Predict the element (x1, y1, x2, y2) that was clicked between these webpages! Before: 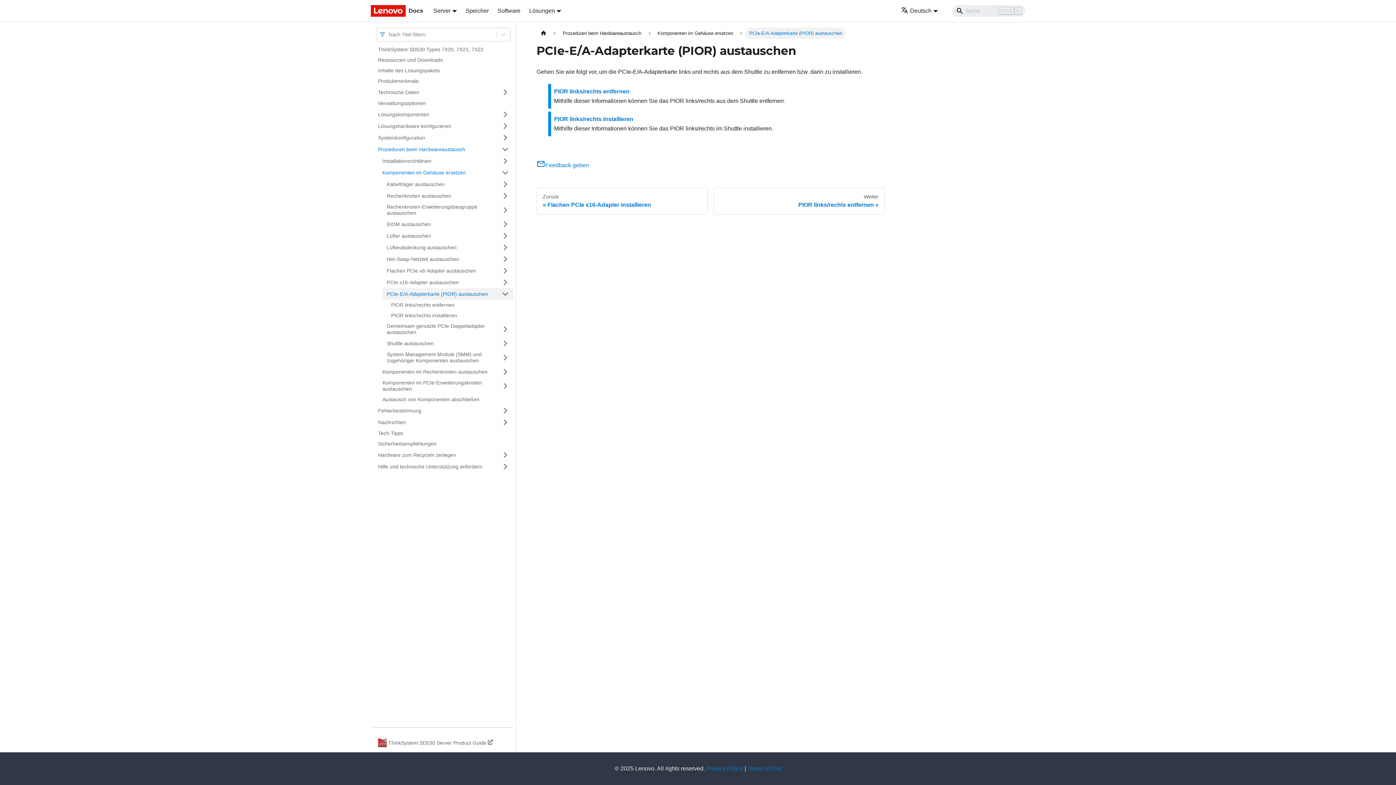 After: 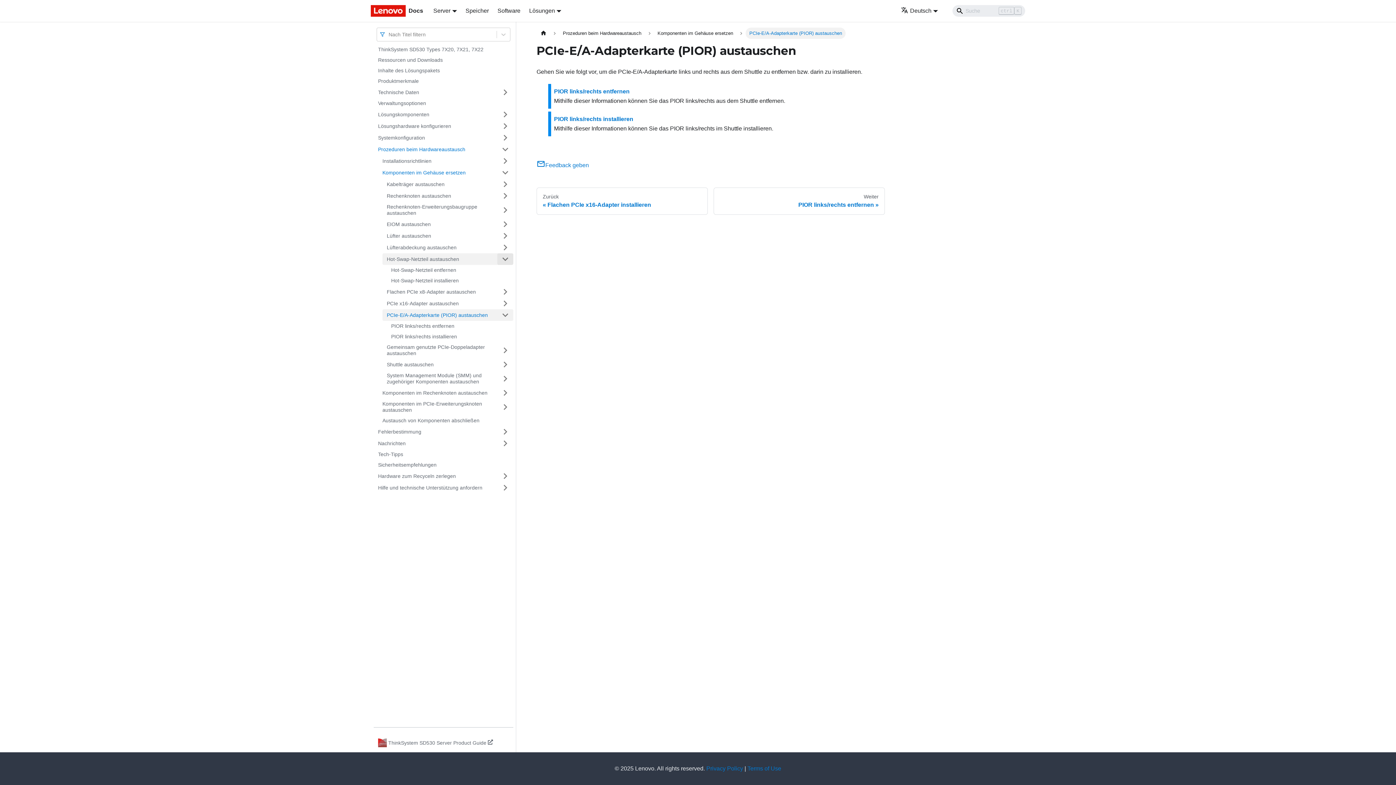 Action: label: Umschalten der Seitenleiste mit einklappbarer Kategorie 'Hot-Swap-Netzteil austauschen' bbox: (497, 253, 513, 265)